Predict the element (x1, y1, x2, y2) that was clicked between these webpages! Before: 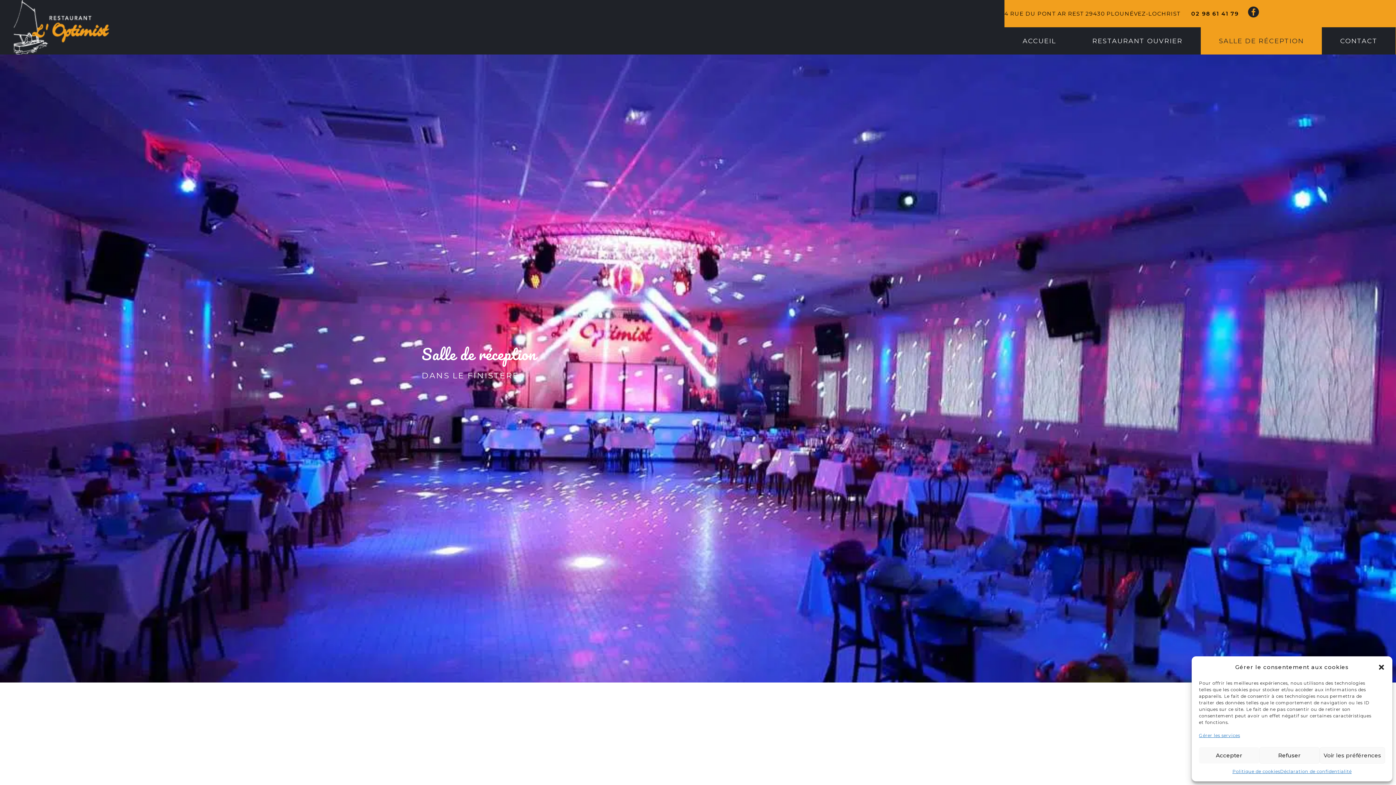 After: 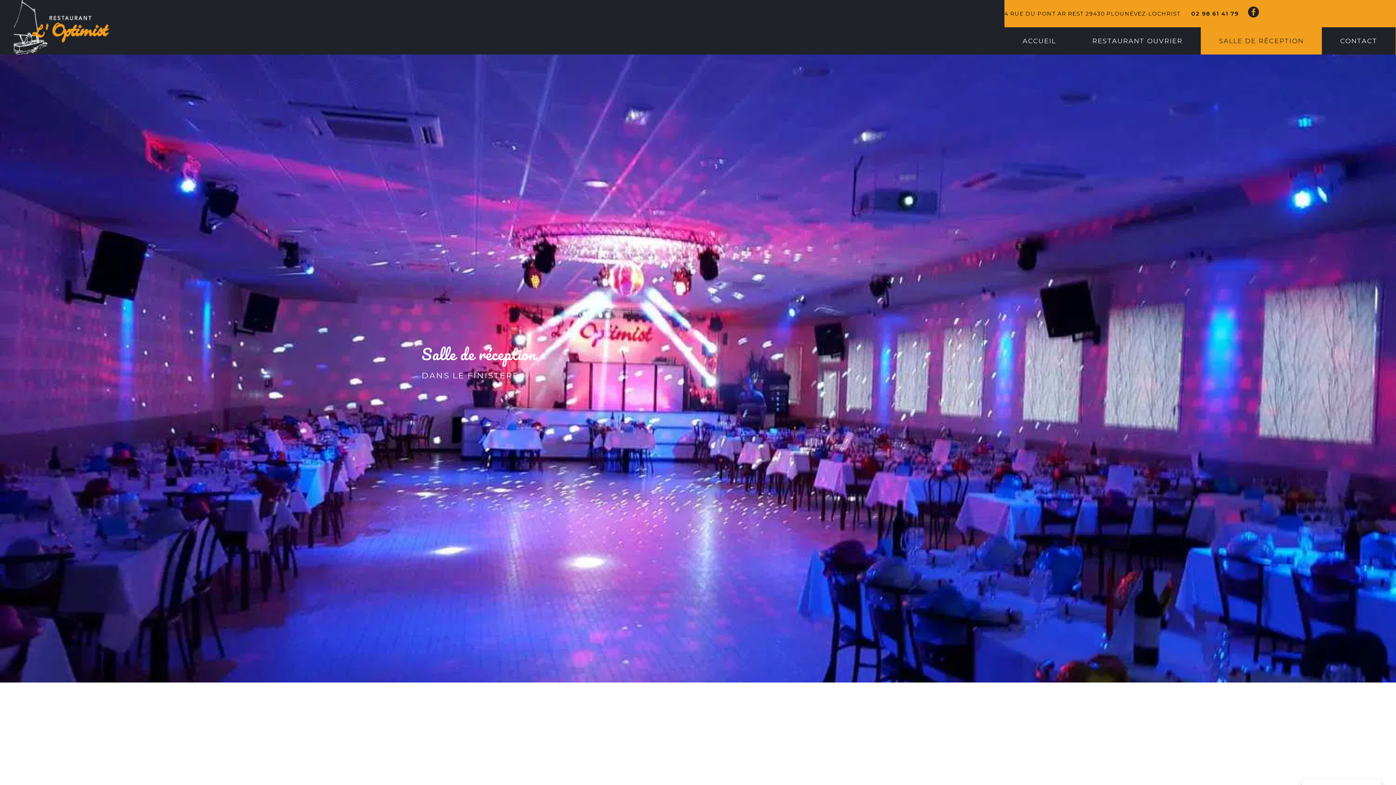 Action: bbox: (1378, 664, 1385, 671) label: close-dialog